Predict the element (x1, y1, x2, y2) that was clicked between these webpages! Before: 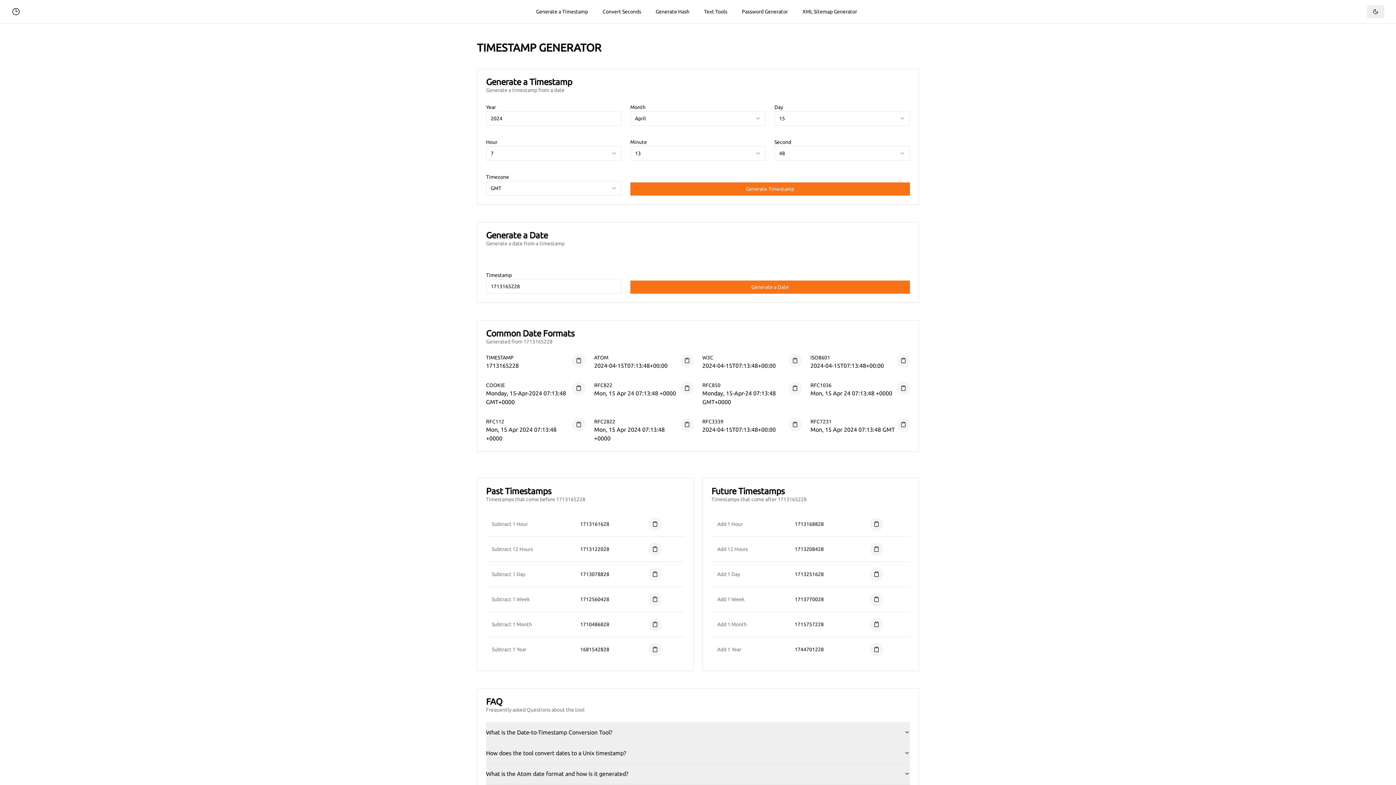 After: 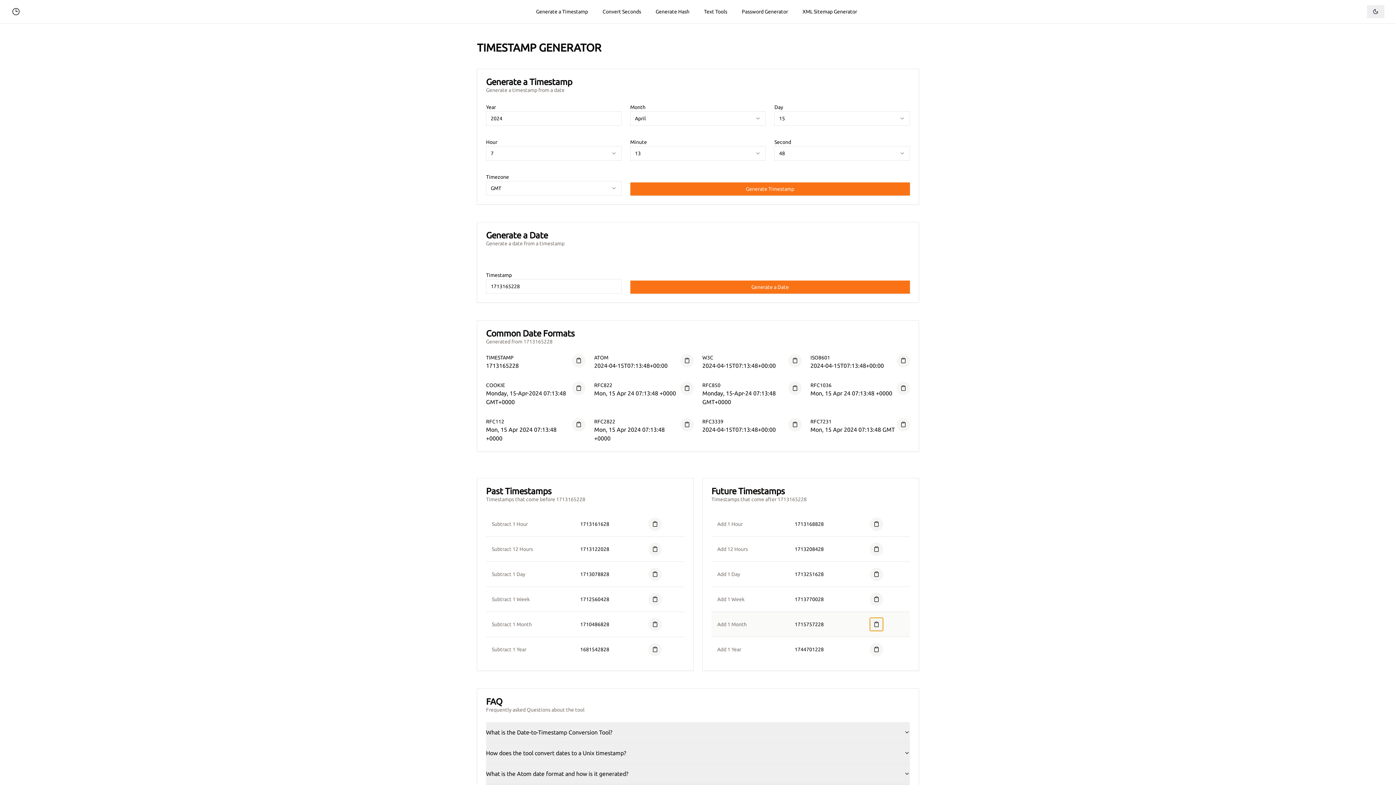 Action: bbox: (870, 618, 883, 631)